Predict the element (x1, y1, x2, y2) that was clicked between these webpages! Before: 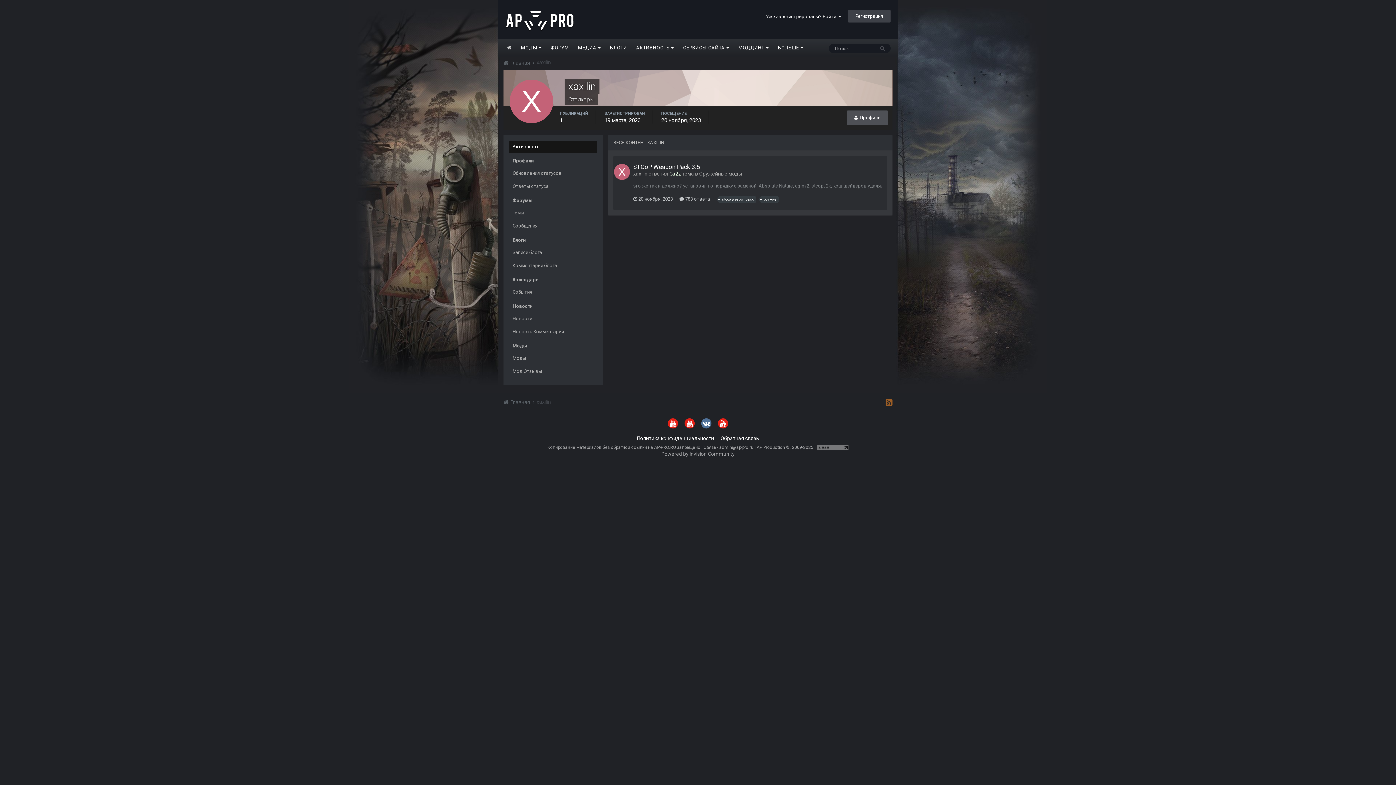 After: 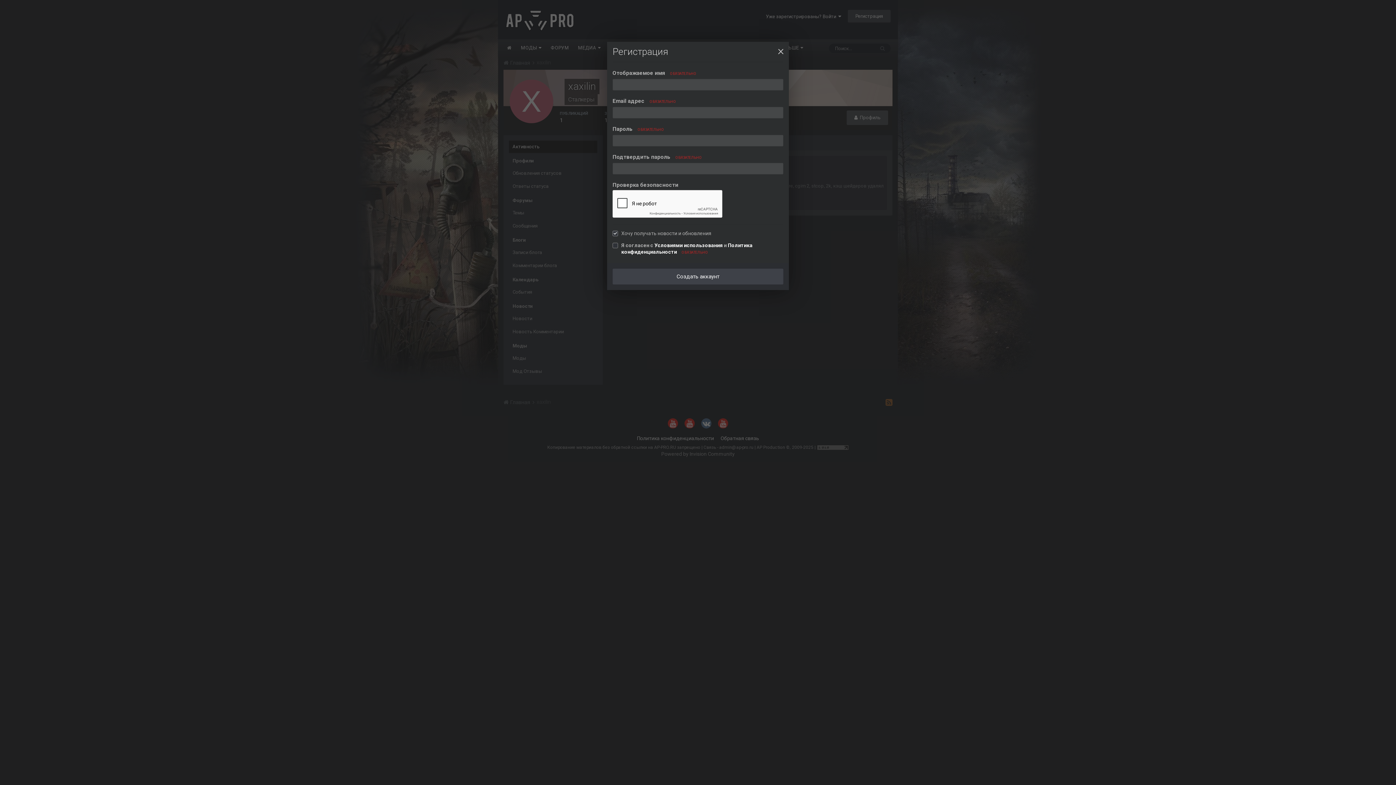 Action: label: Регистрация bbox: (848, 9, 890, 22)